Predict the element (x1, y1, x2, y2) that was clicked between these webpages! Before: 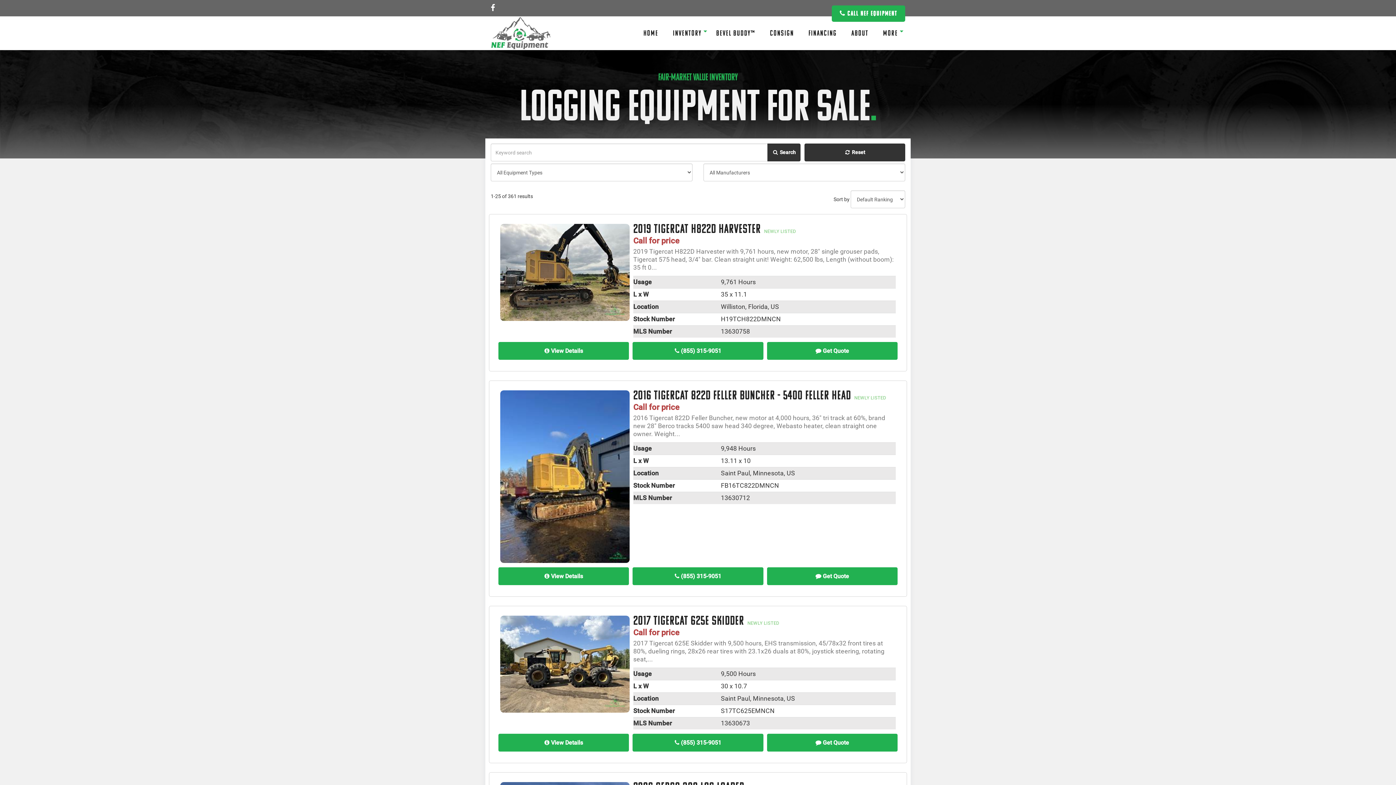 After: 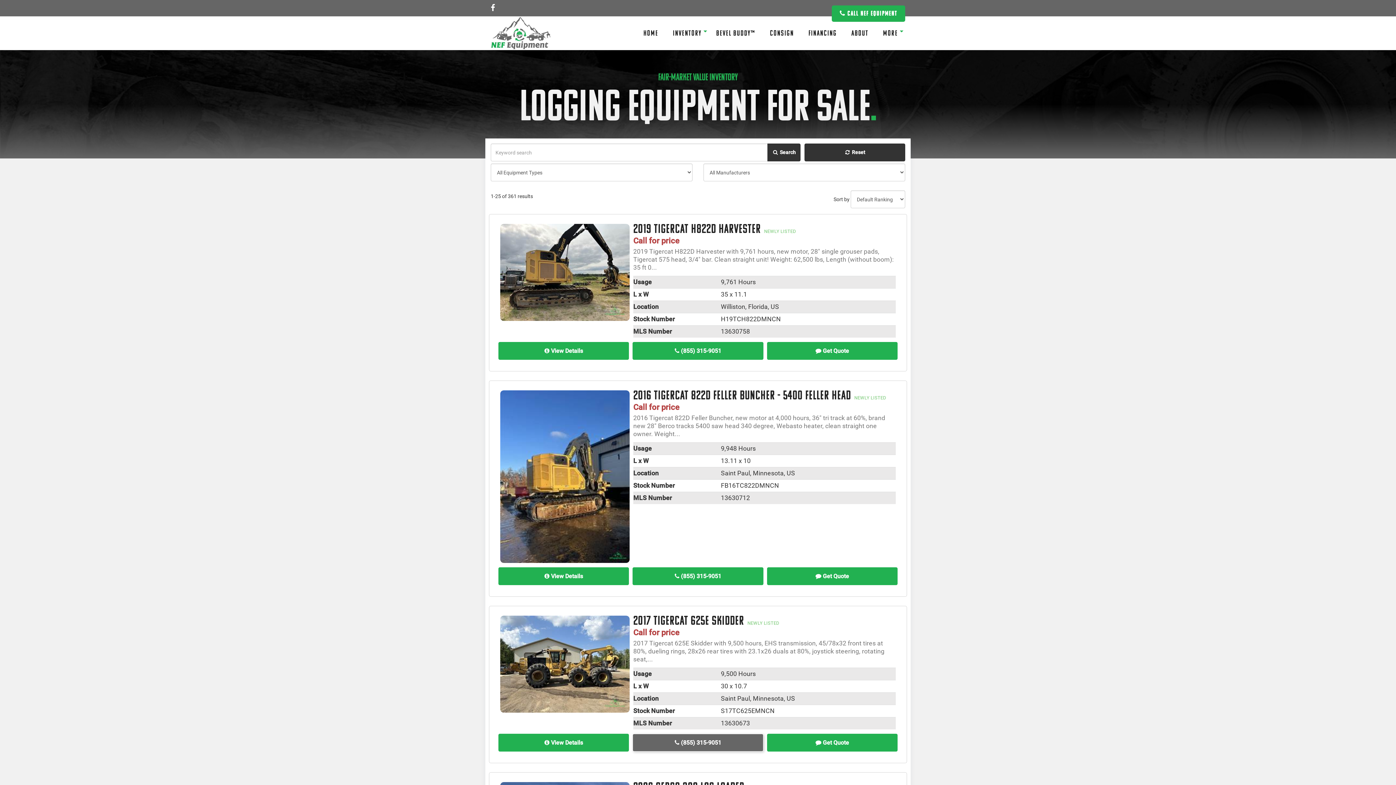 Action: bbox: (632, 734, 763, 751) label:  (855) 315-9051